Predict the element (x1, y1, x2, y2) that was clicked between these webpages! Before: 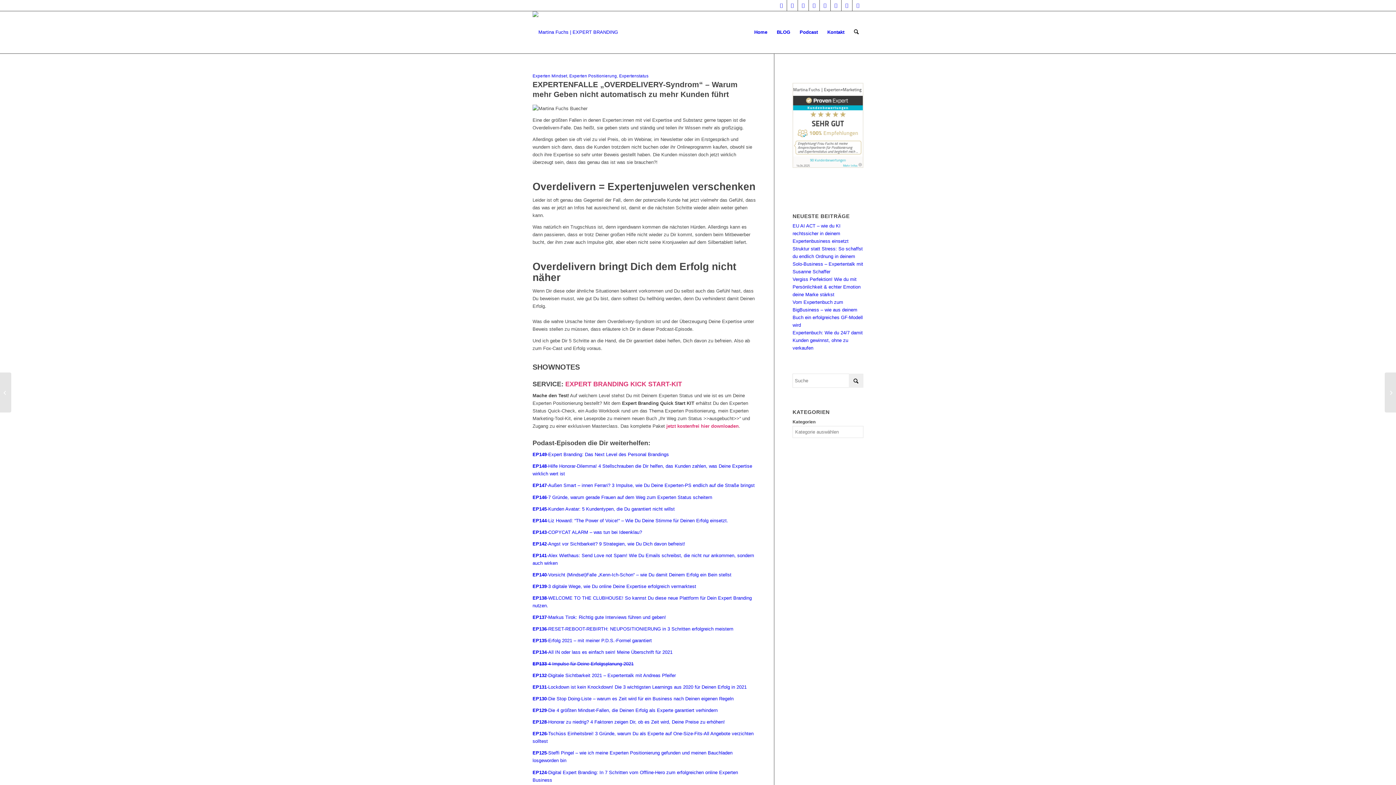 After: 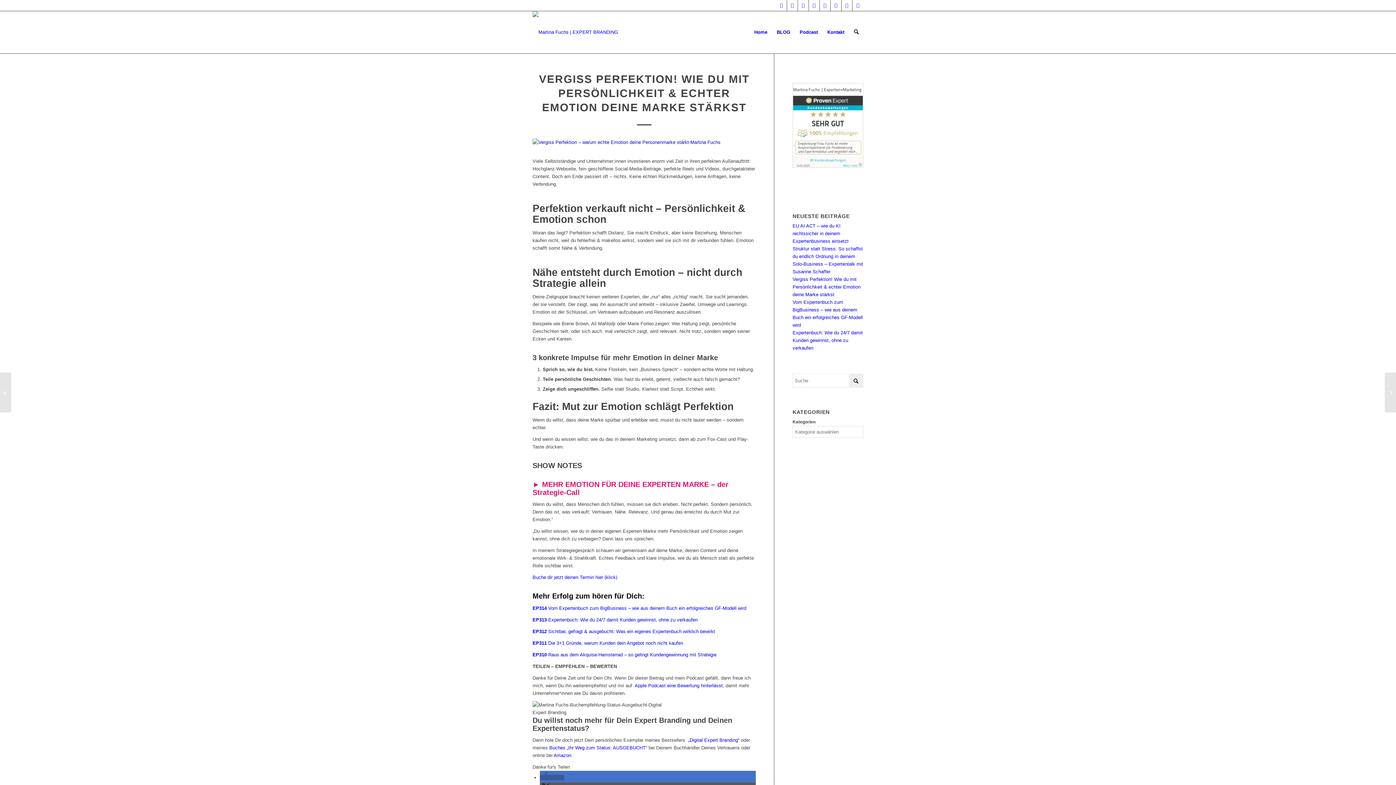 Action: label: Vergiss Perfektion! Wie du mit Persönlichkeit & echter Emotion deine Marke stärkst bbox: (792, 276, 860, 297)